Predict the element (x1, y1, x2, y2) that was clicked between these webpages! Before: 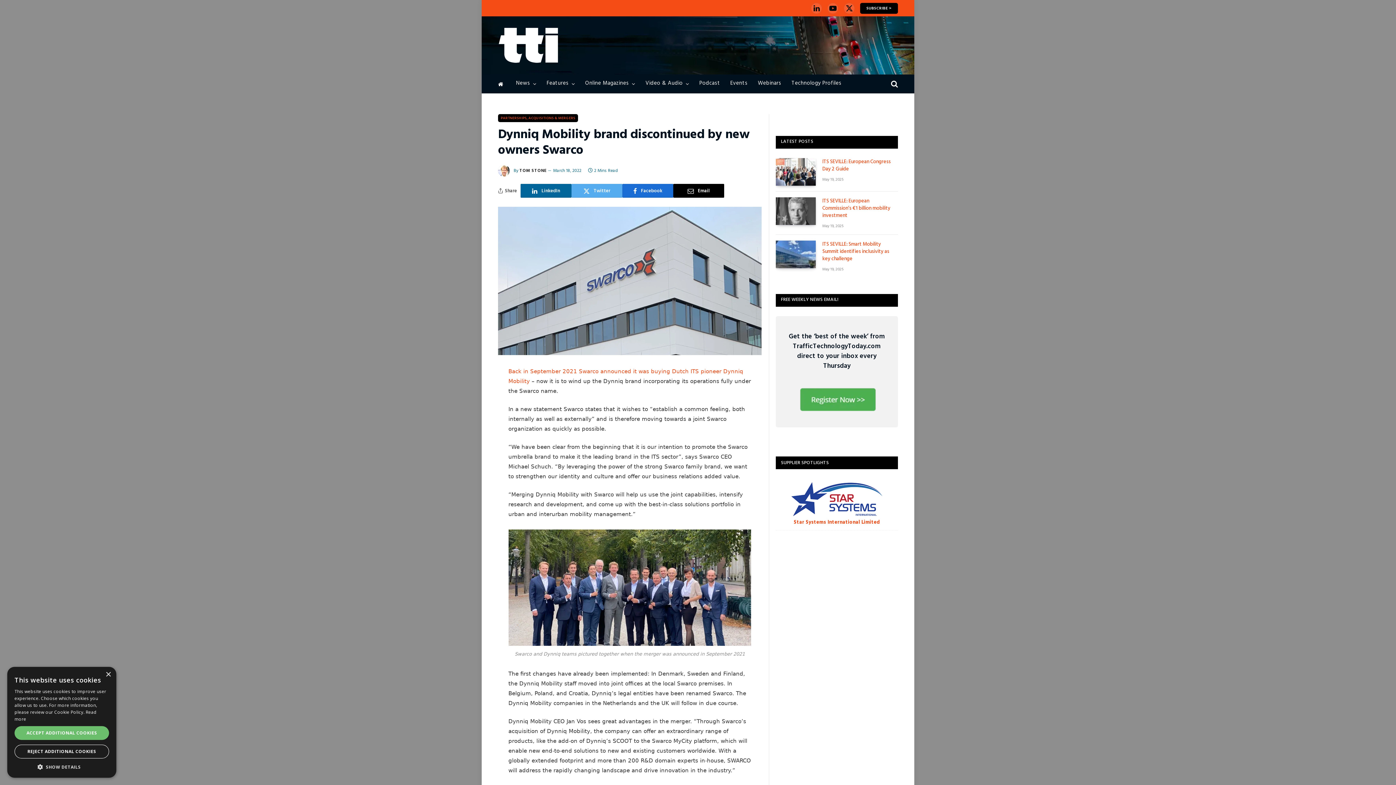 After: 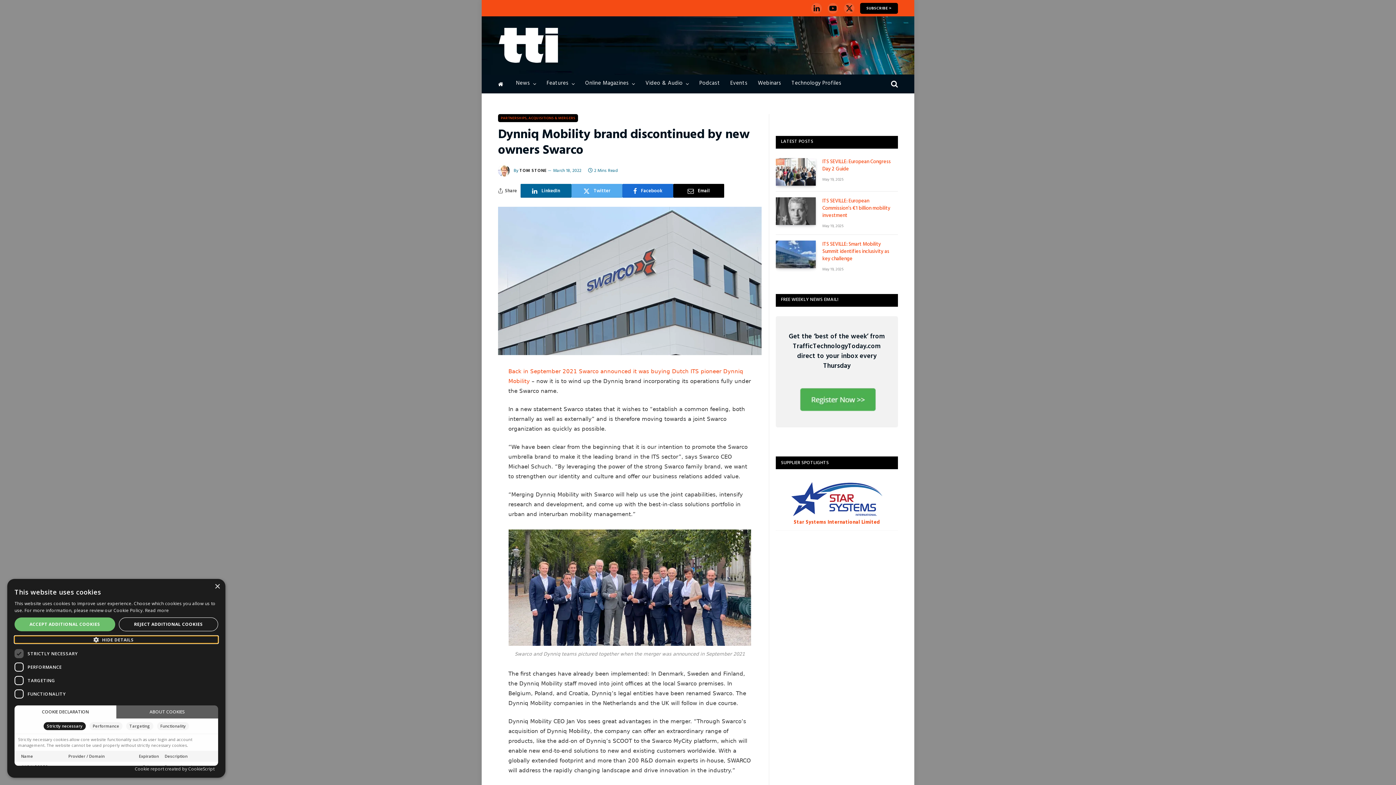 Action: label:  SHOW DETAILS bbox: (14, 763, 109, 770)